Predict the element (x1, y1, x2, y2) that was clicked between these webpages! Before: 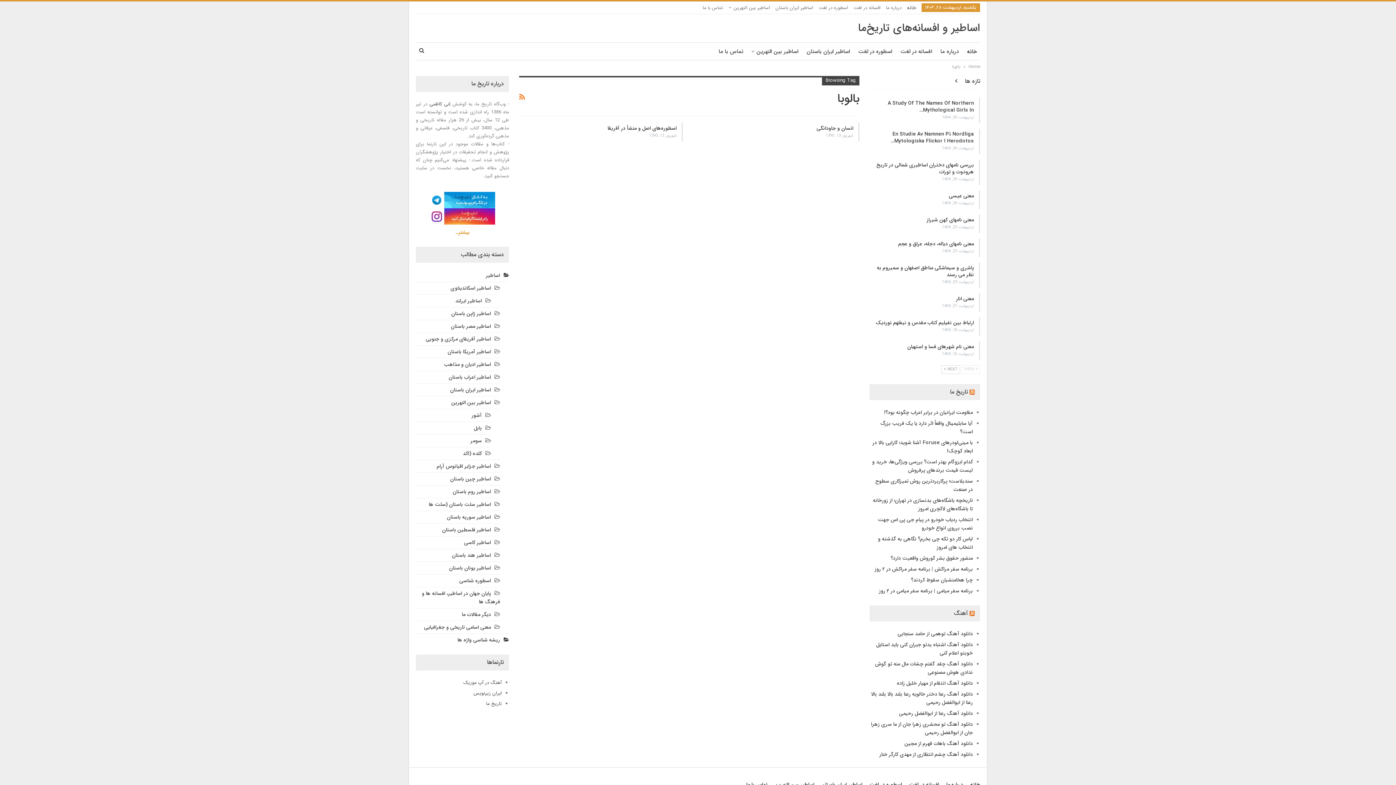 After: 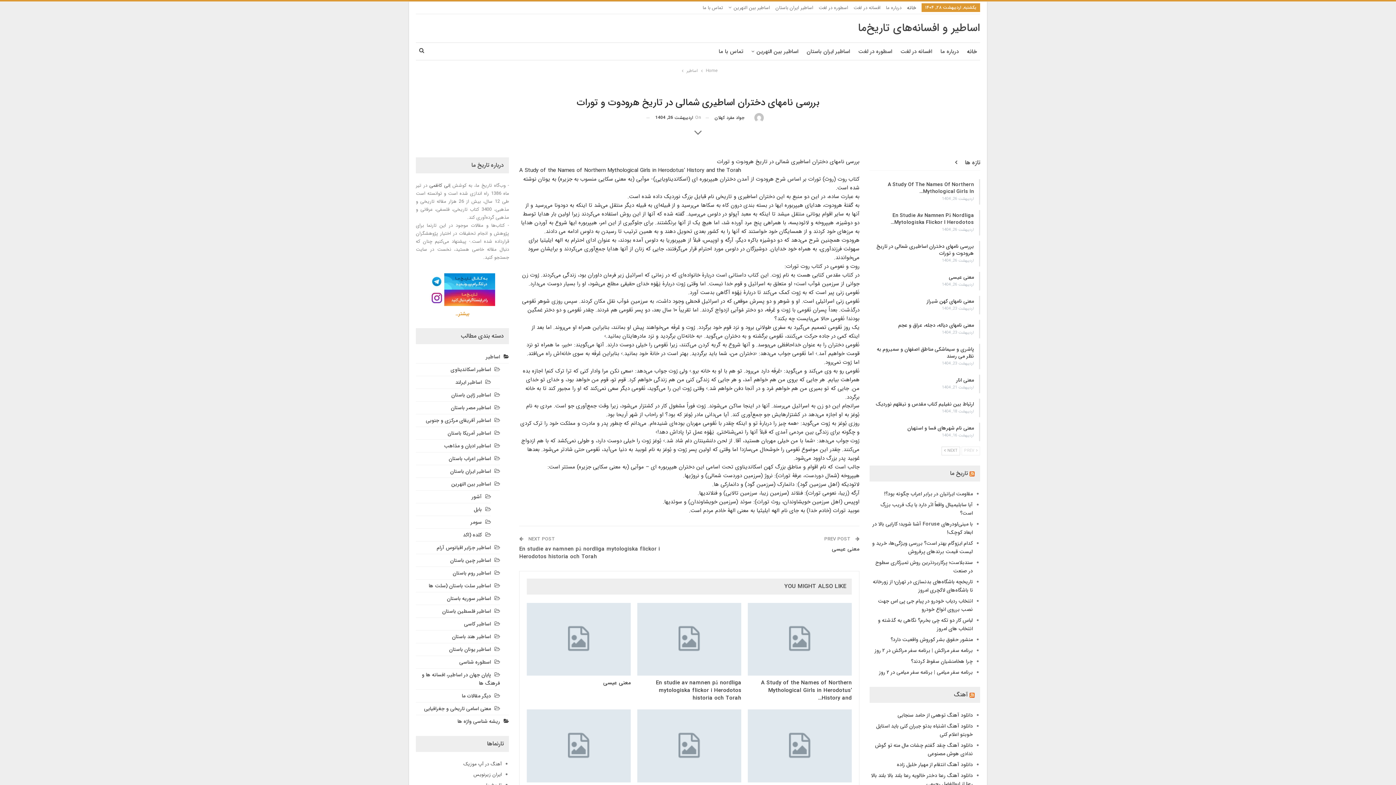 Action: label: بررسی نامهای دختران اساطیری شمالی در تاریخ هرودوت و تورات bbox: (876, 161, 974, 176)